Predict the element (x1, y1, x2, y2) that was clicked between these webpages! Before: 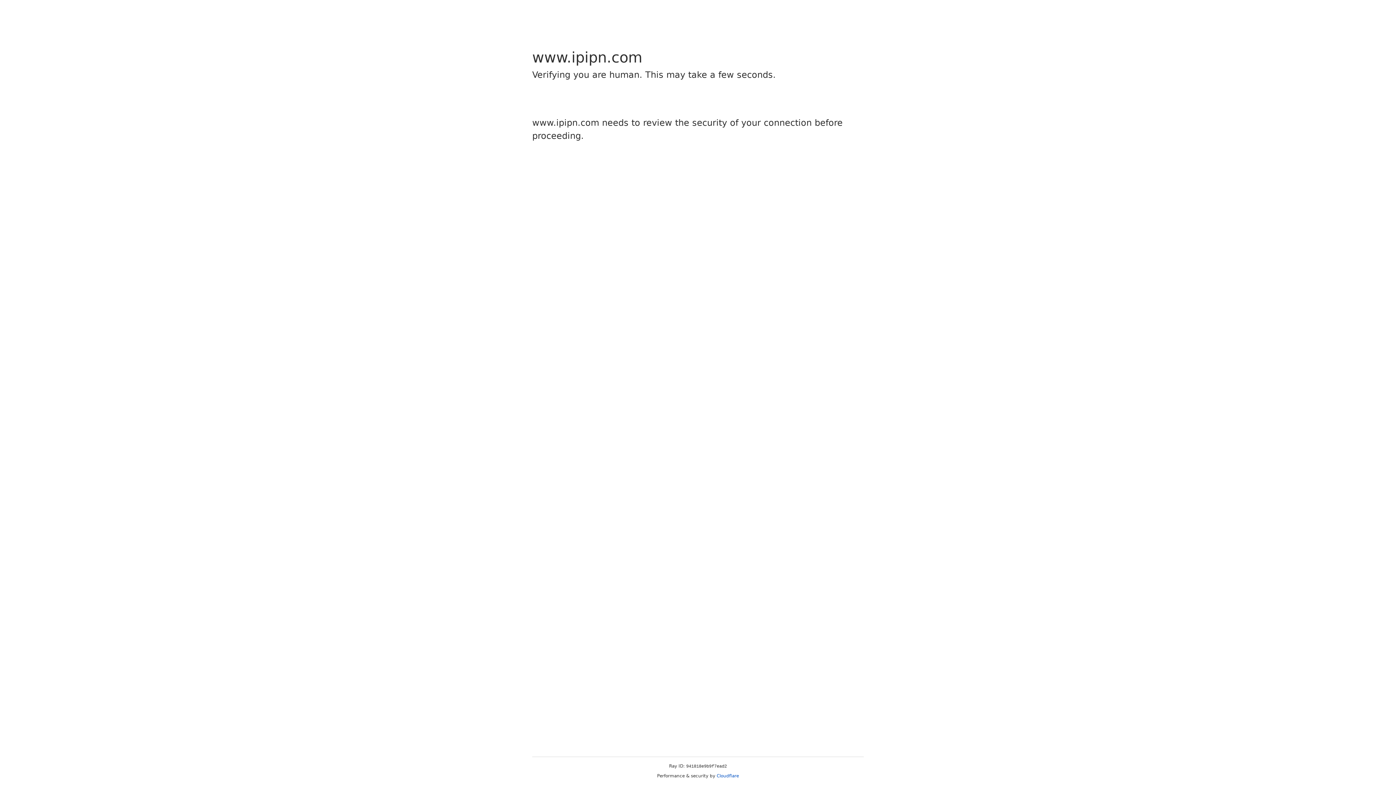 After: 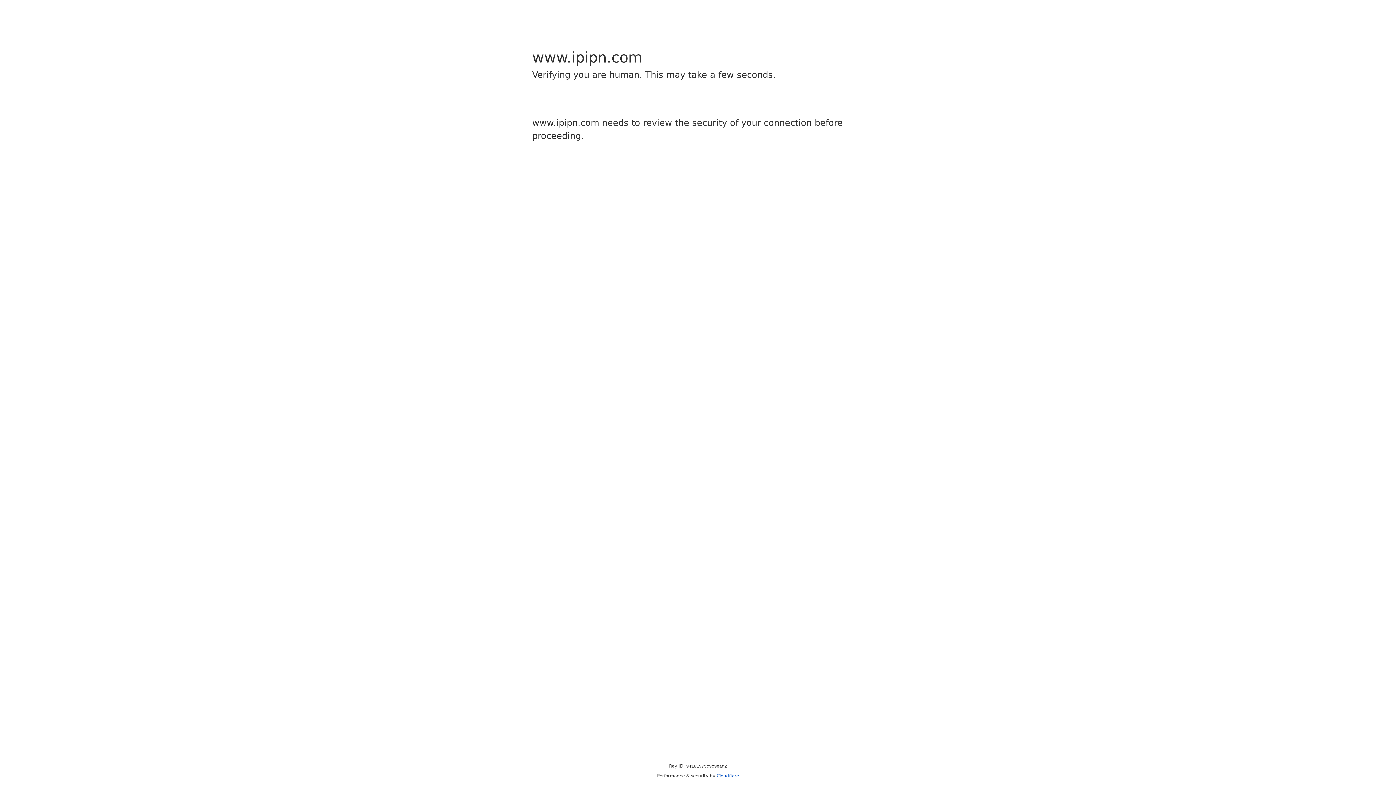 Action: bbox: (716, 773, 739, 778) label: Cloudflare